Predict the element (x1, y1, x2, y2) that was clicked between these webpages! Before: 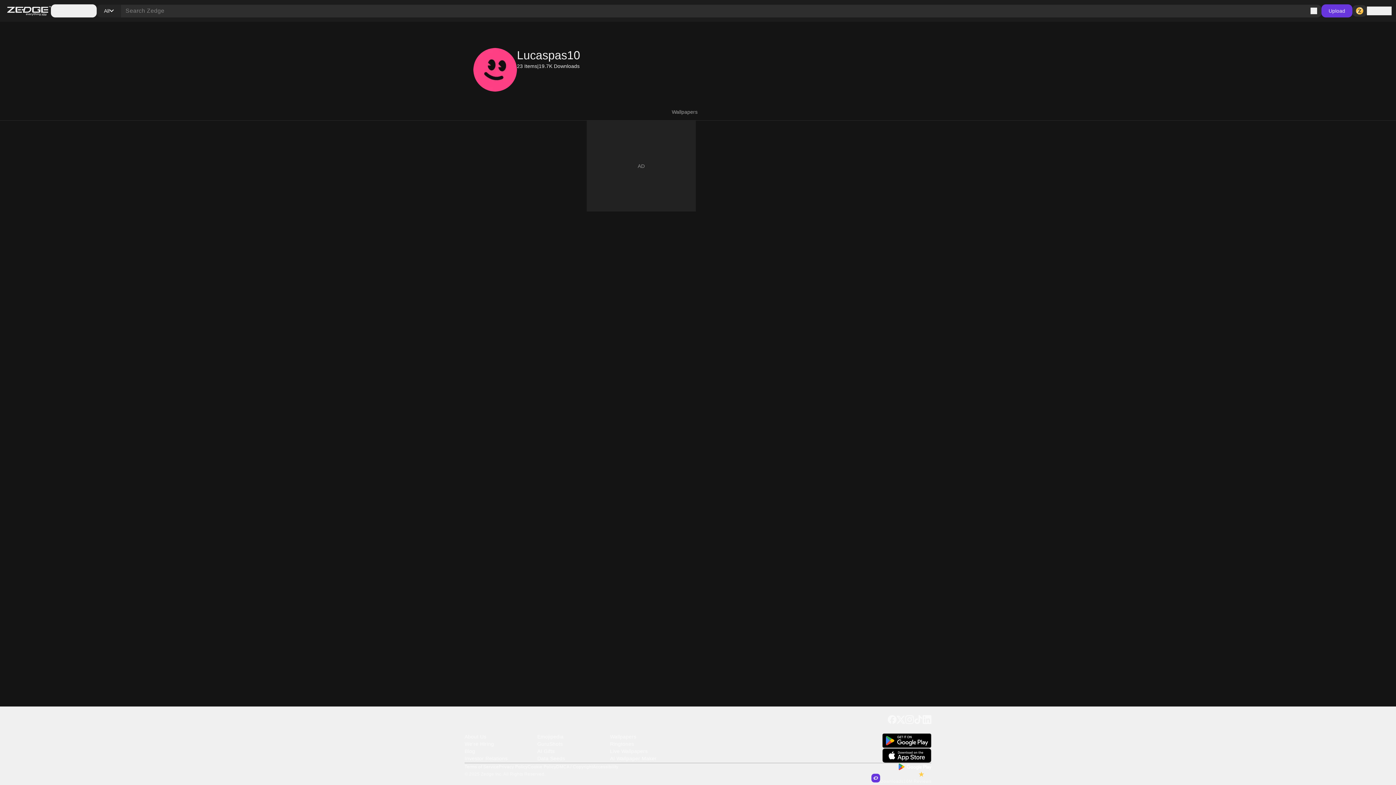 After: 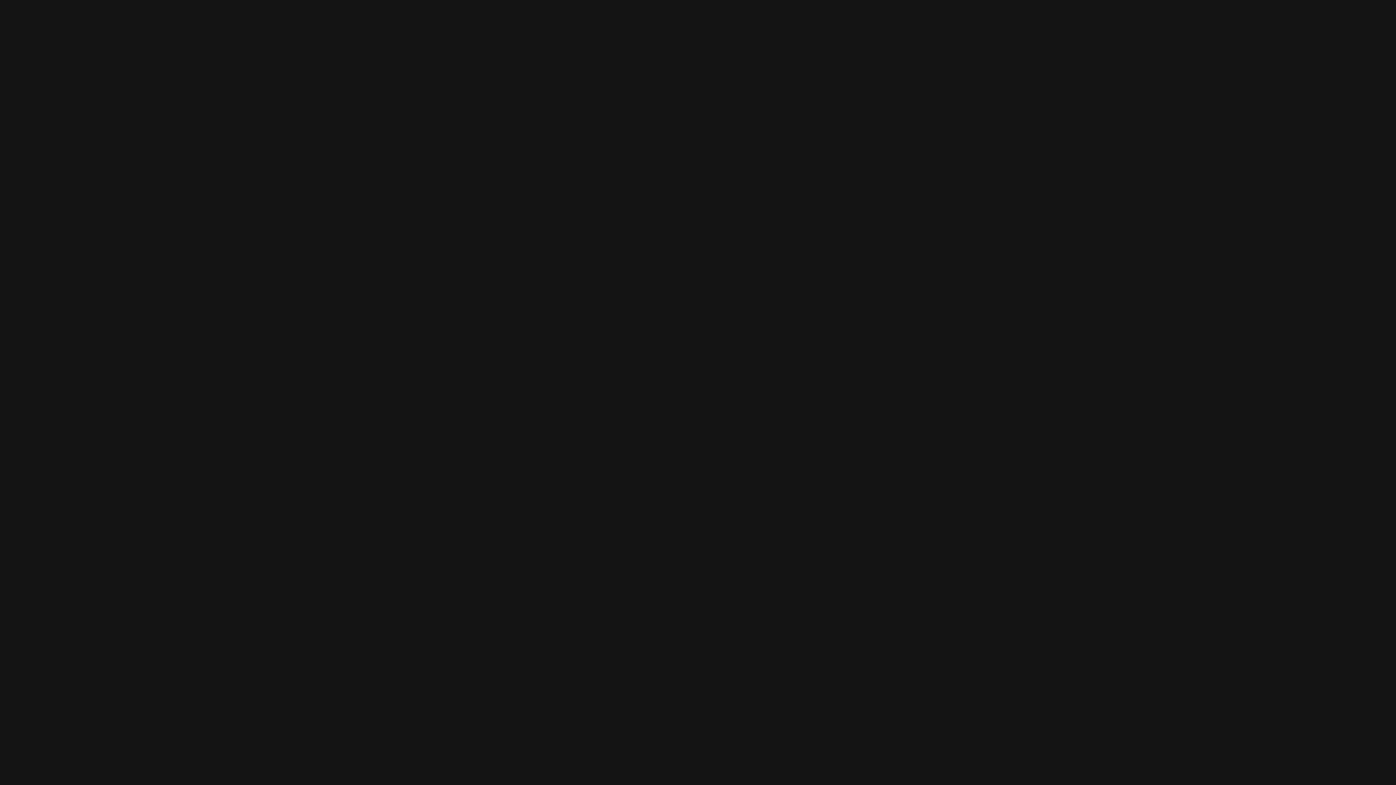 Action: bbox: (473, 120, 525, 211) label: El rey Messi